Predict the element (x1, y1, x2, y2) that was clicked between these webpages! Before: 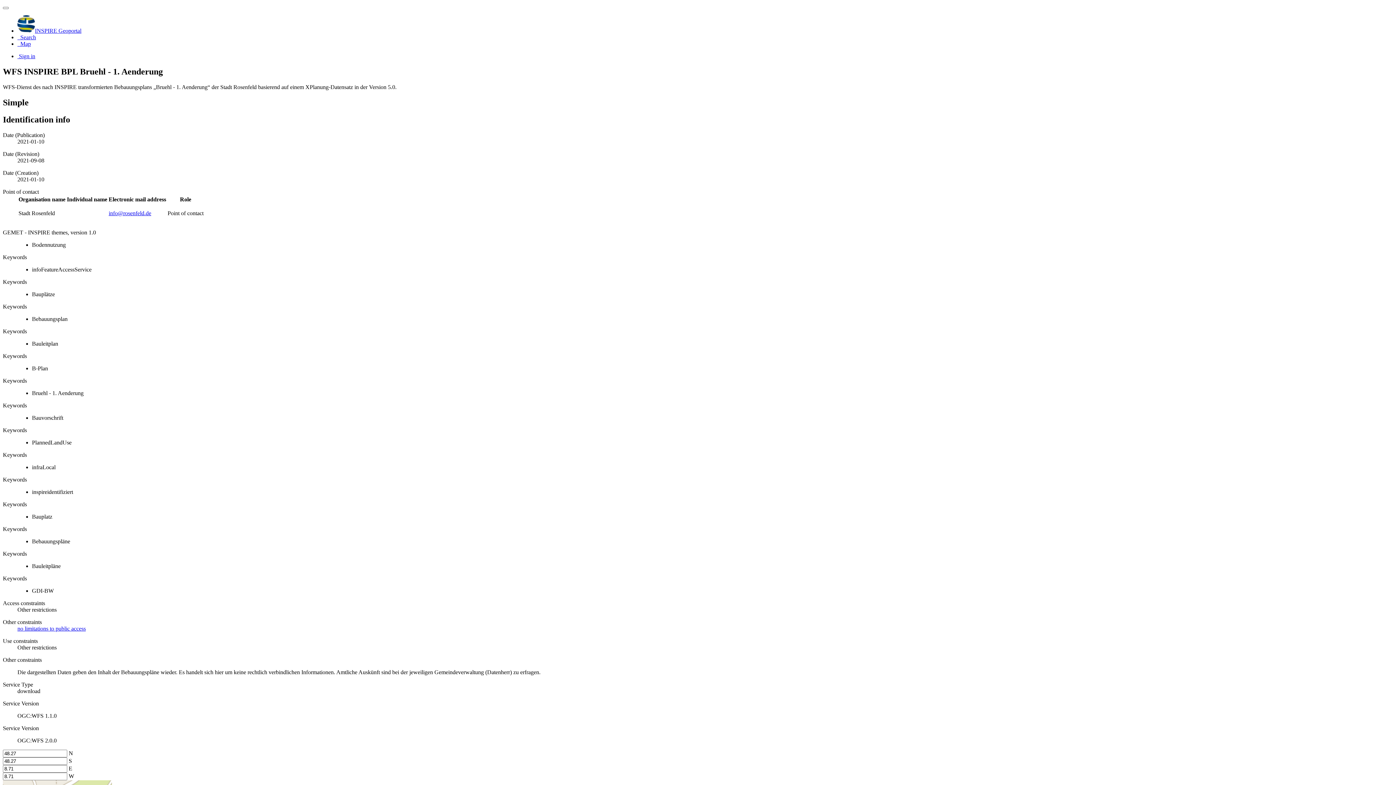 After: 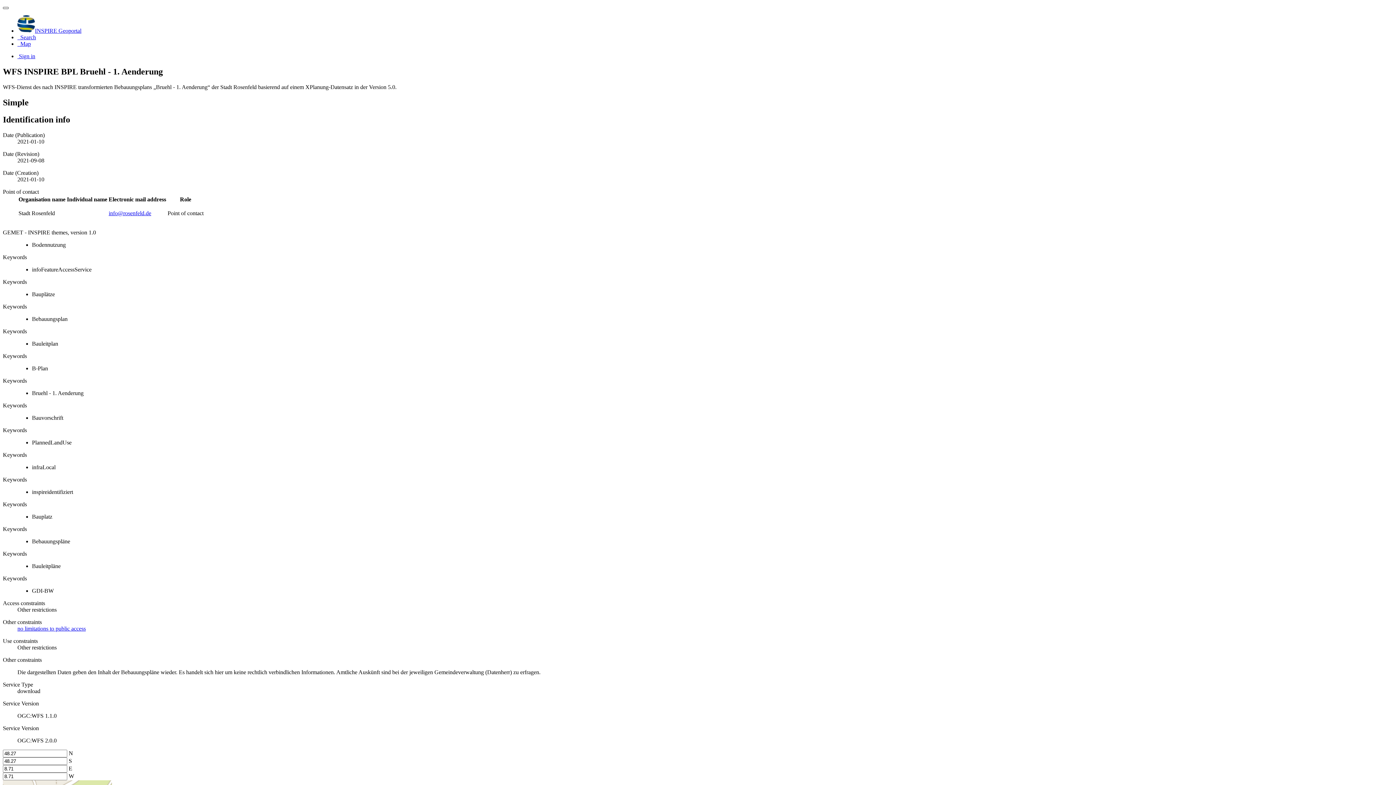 Action: bbox: (2, 6, 8, 9)